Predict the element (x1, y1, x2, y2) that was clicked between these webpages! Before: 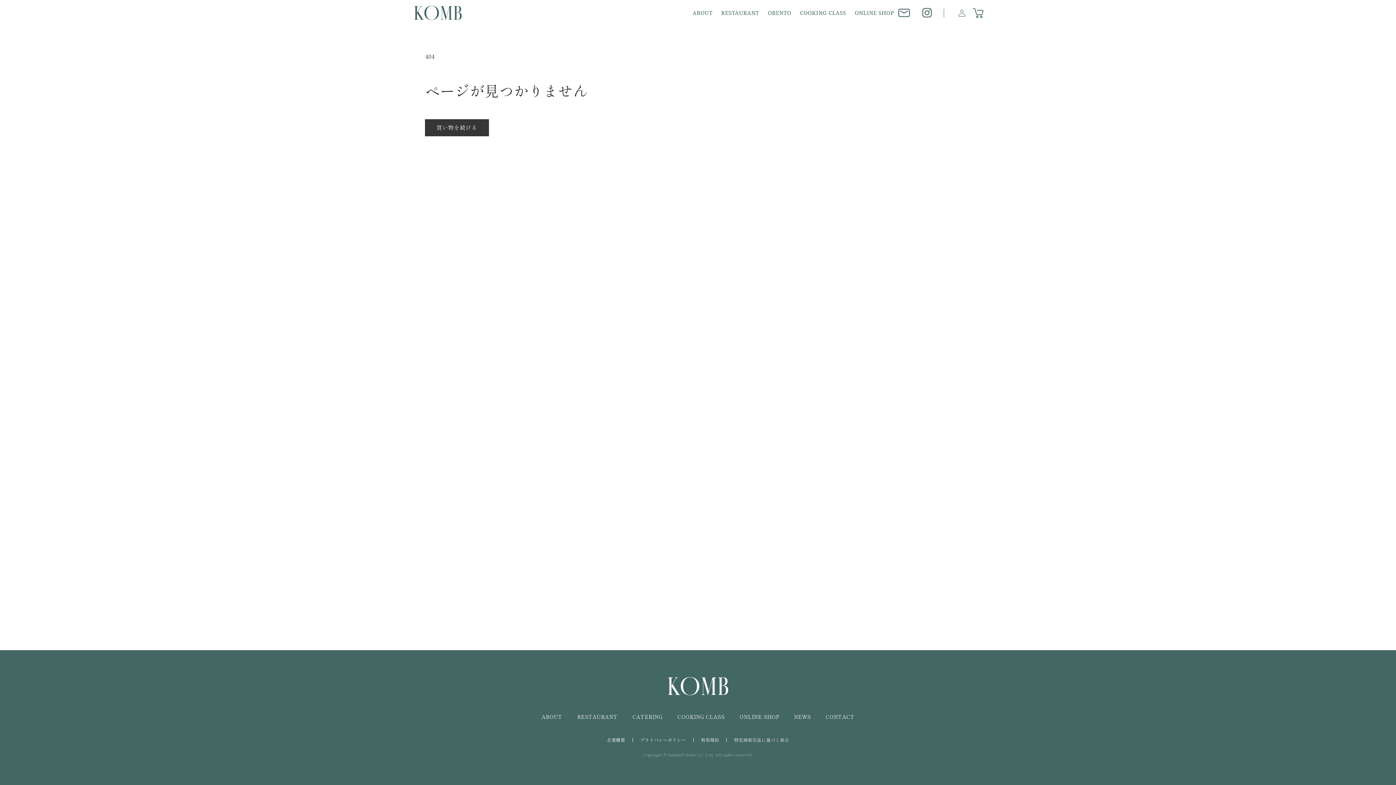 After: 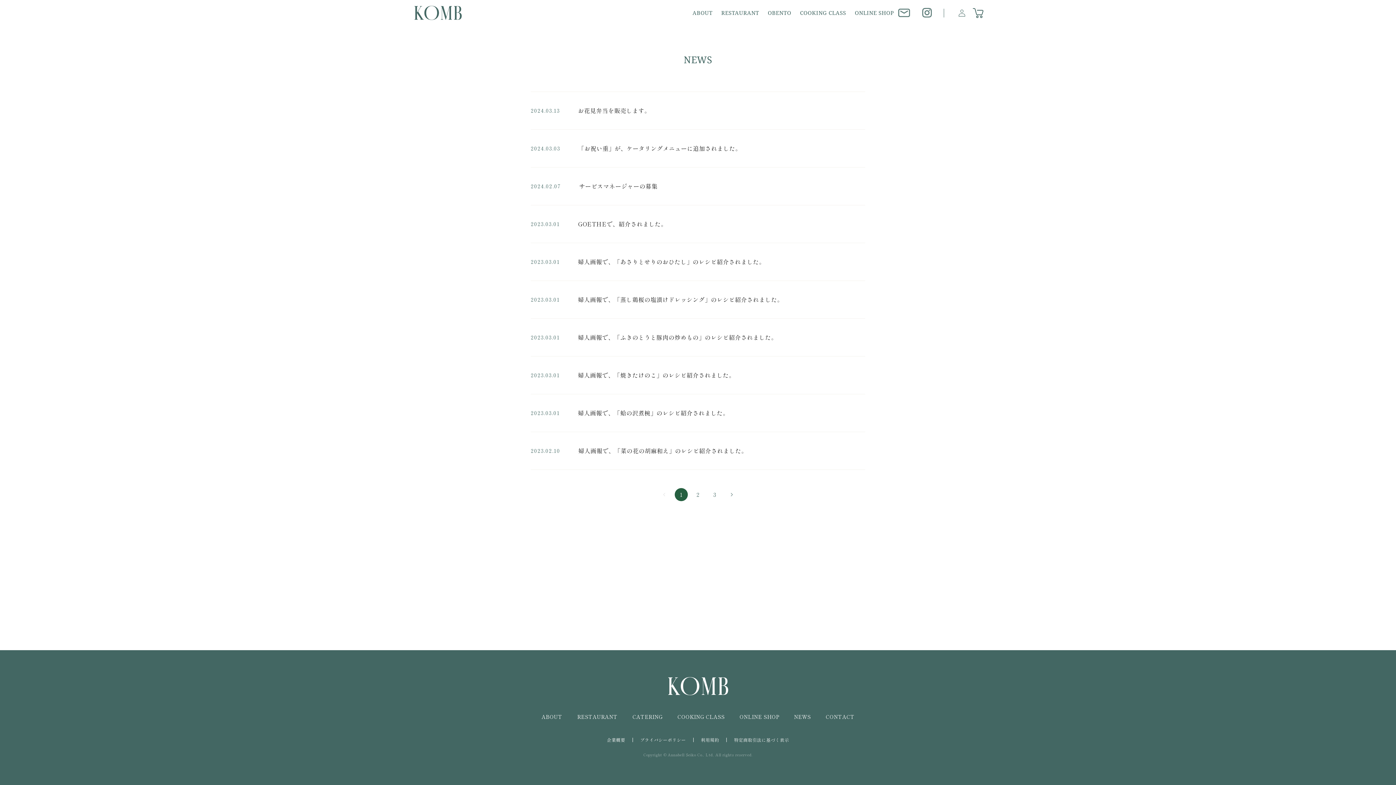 Action: bbox: (794, 713, 810, 720) label: NEWS